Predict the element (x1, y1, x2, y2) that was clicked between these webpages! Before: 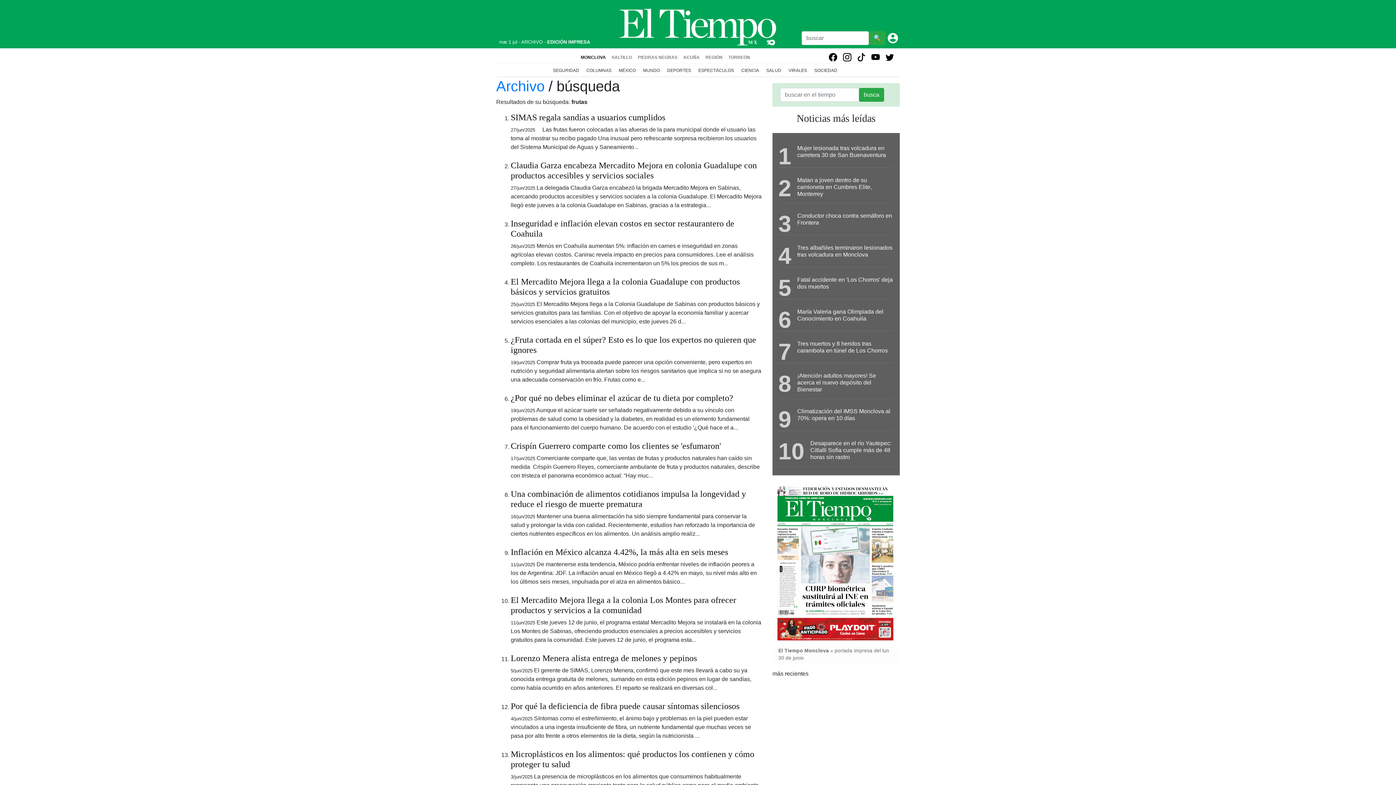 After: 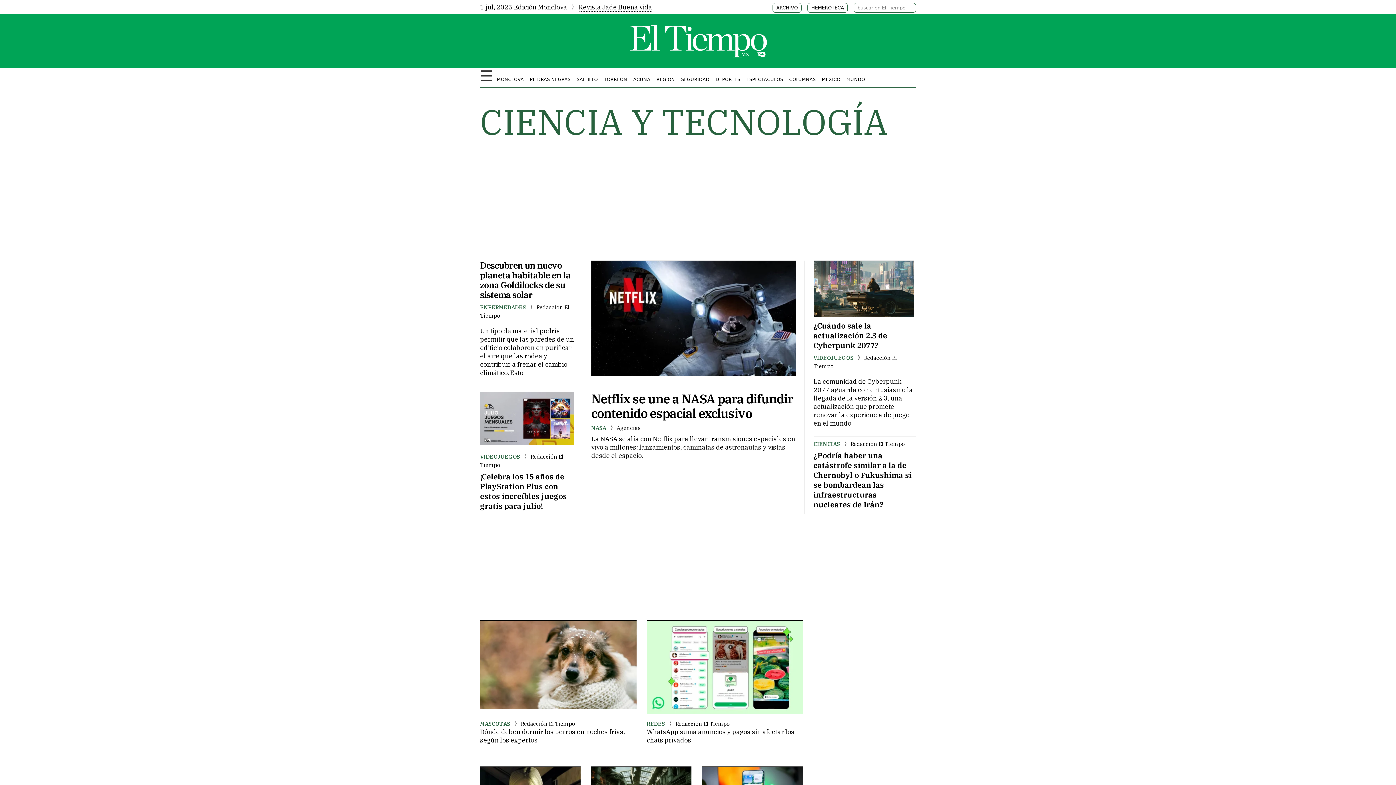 Action: bbox: (741, 66, 765, 74) label: CIENCIA